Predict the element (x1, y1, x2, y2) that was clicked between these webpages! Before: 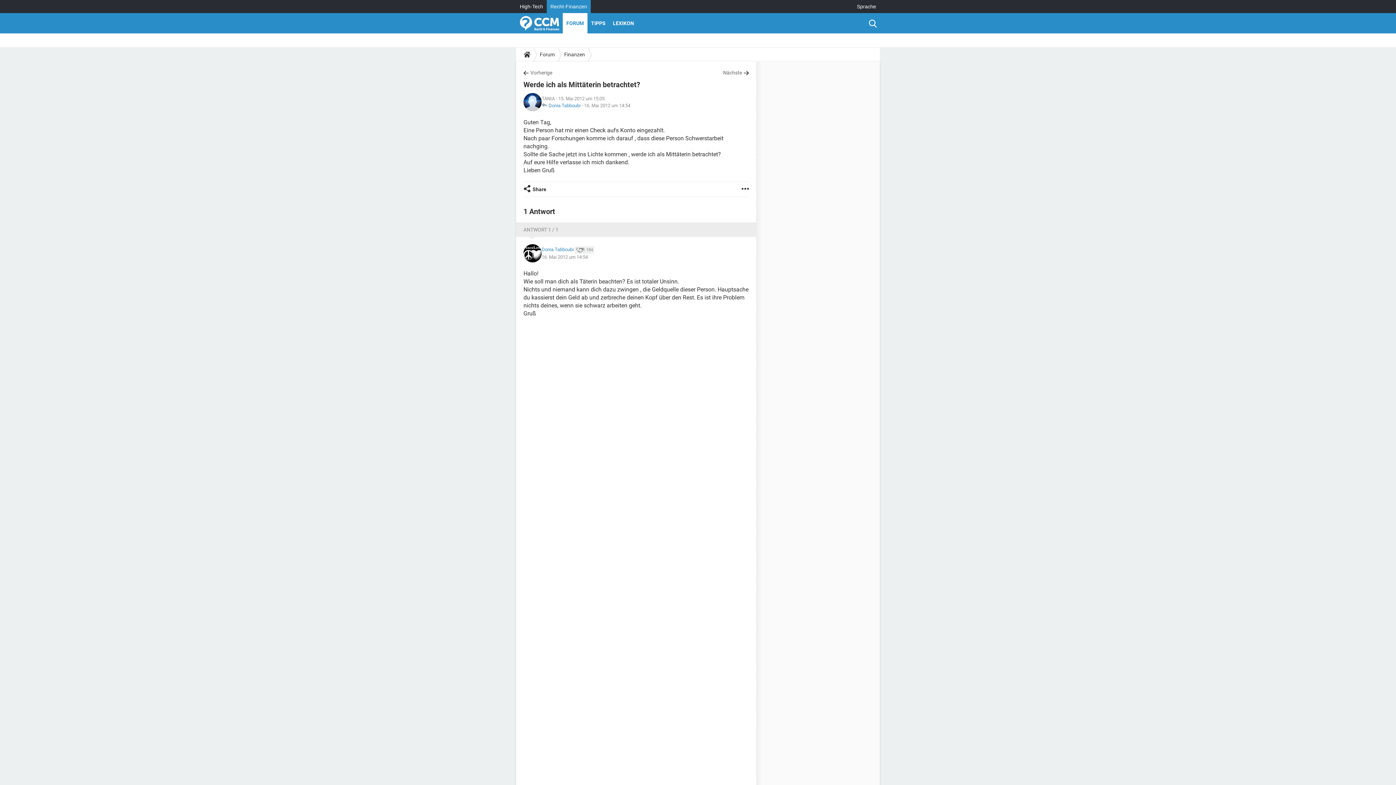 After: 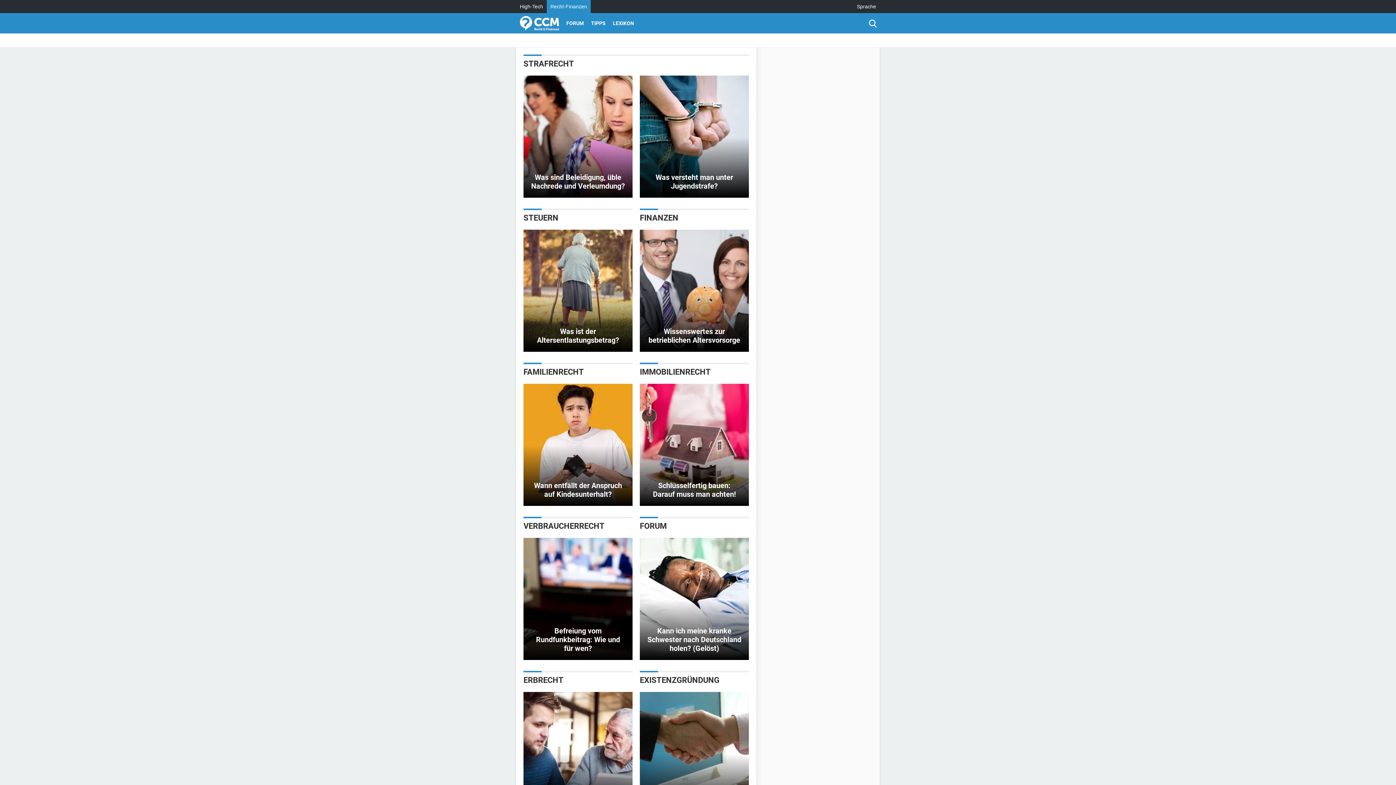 Action: label: Recht-Finanzen bbox: (546, 0, 590, 13)